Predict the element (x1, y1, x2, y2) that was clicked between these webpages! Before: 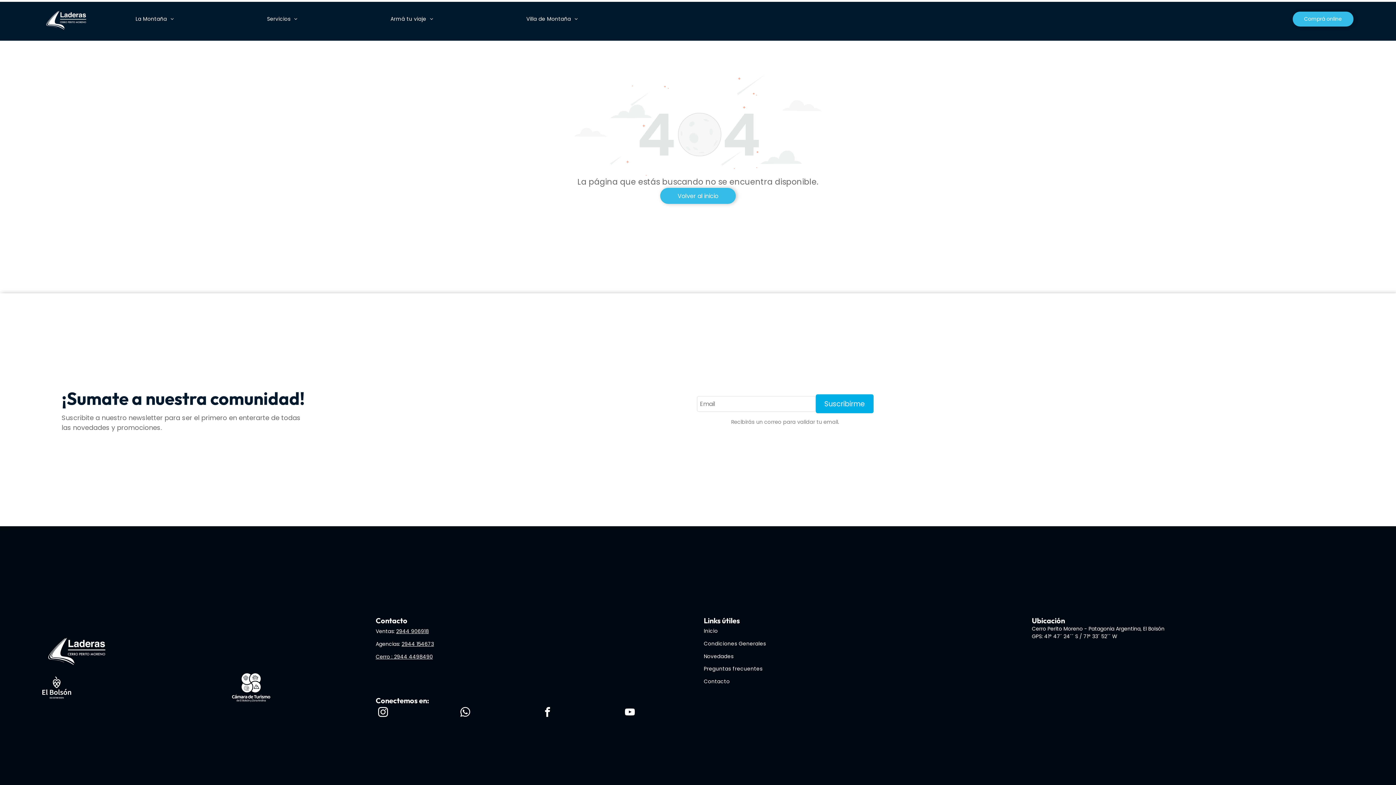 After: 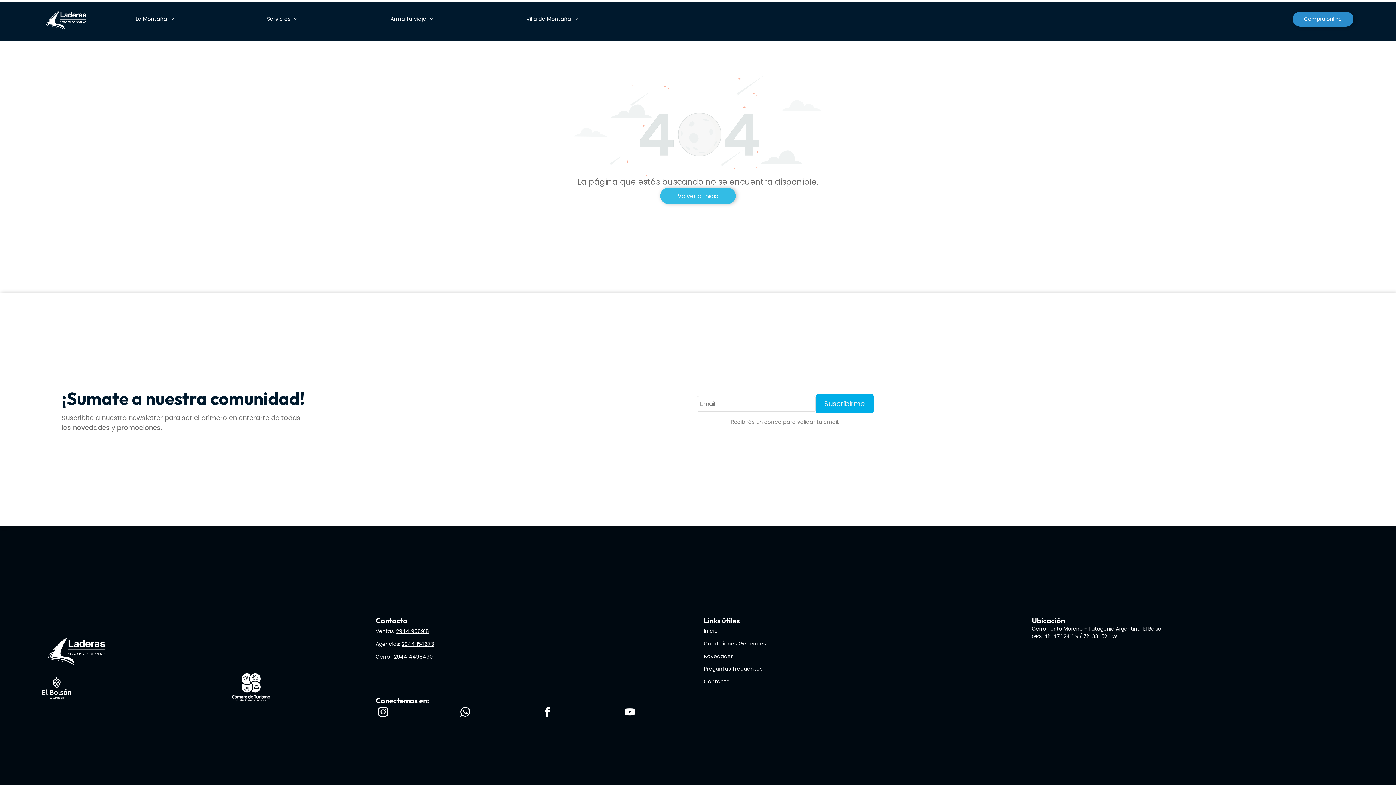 Action: label: Comprá online bbox: (1292, 11, 1353, 26)